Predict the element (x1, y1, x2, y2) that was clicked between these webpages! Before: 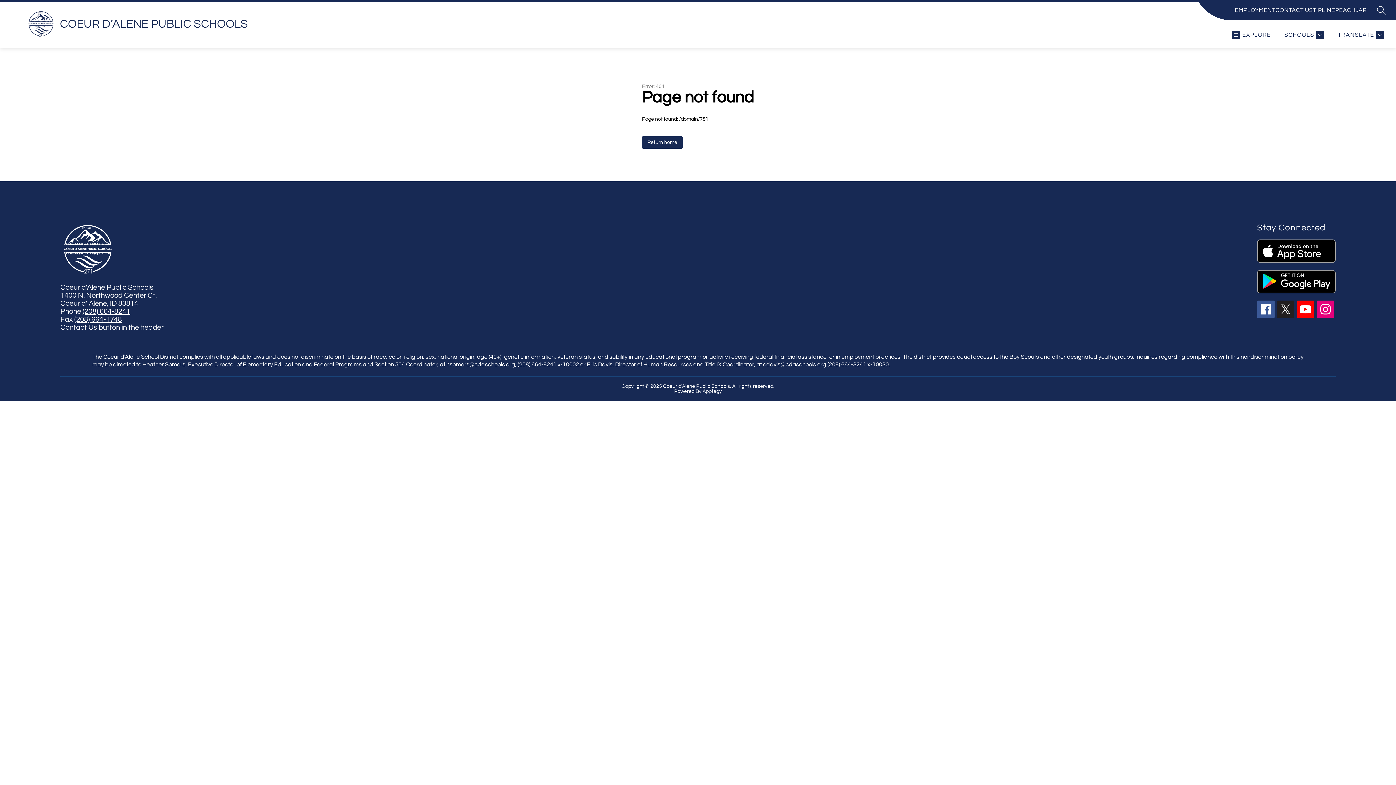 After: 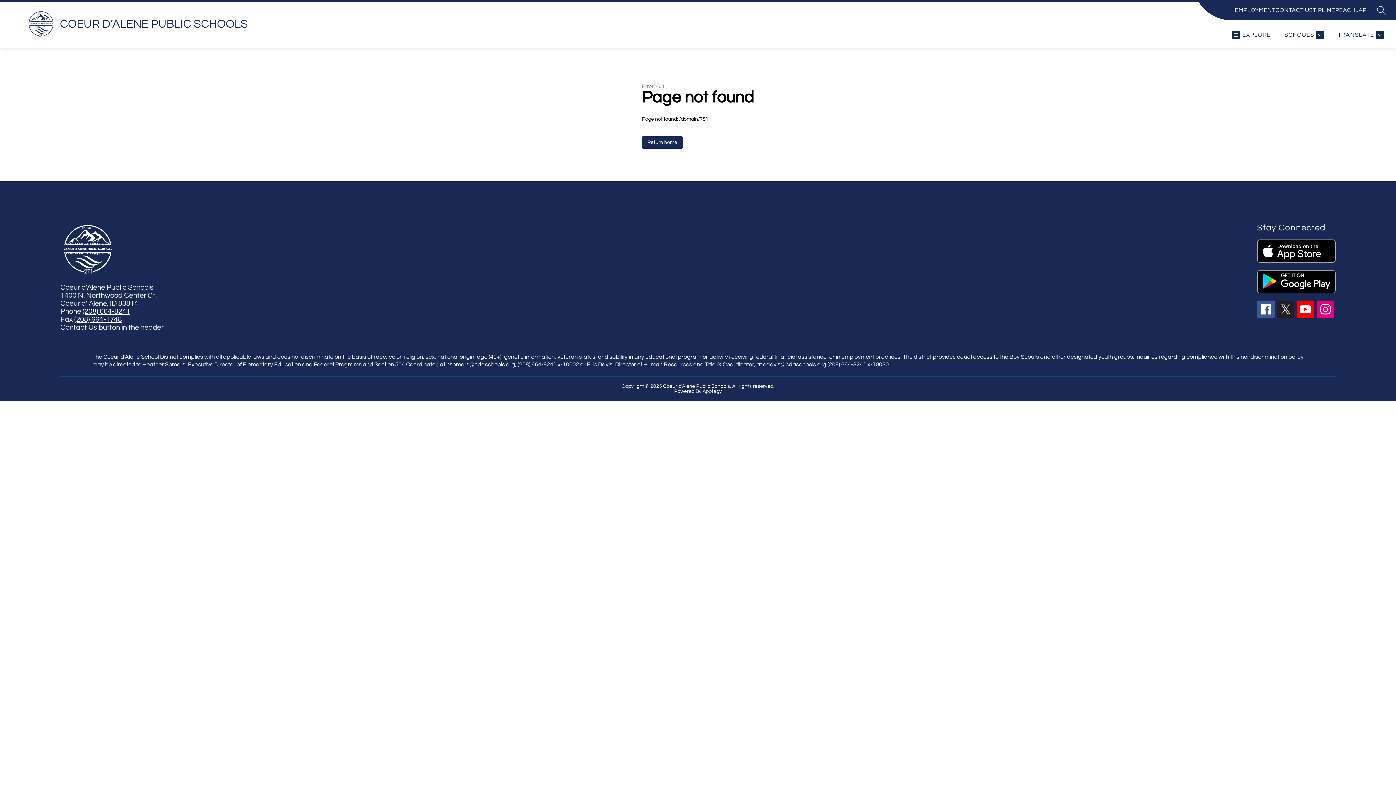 Action: label: TIPLINE bbox: (1313, 5, 1335, 14)